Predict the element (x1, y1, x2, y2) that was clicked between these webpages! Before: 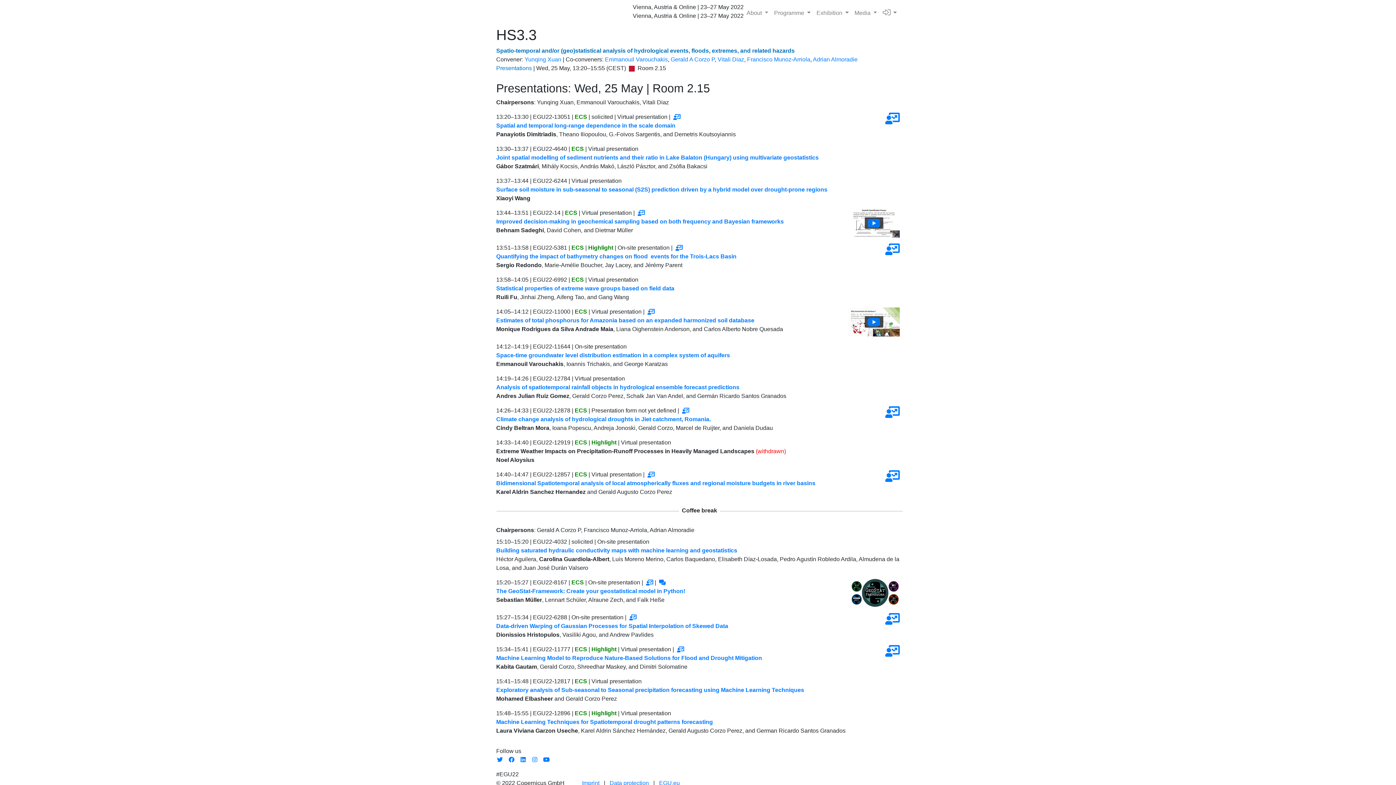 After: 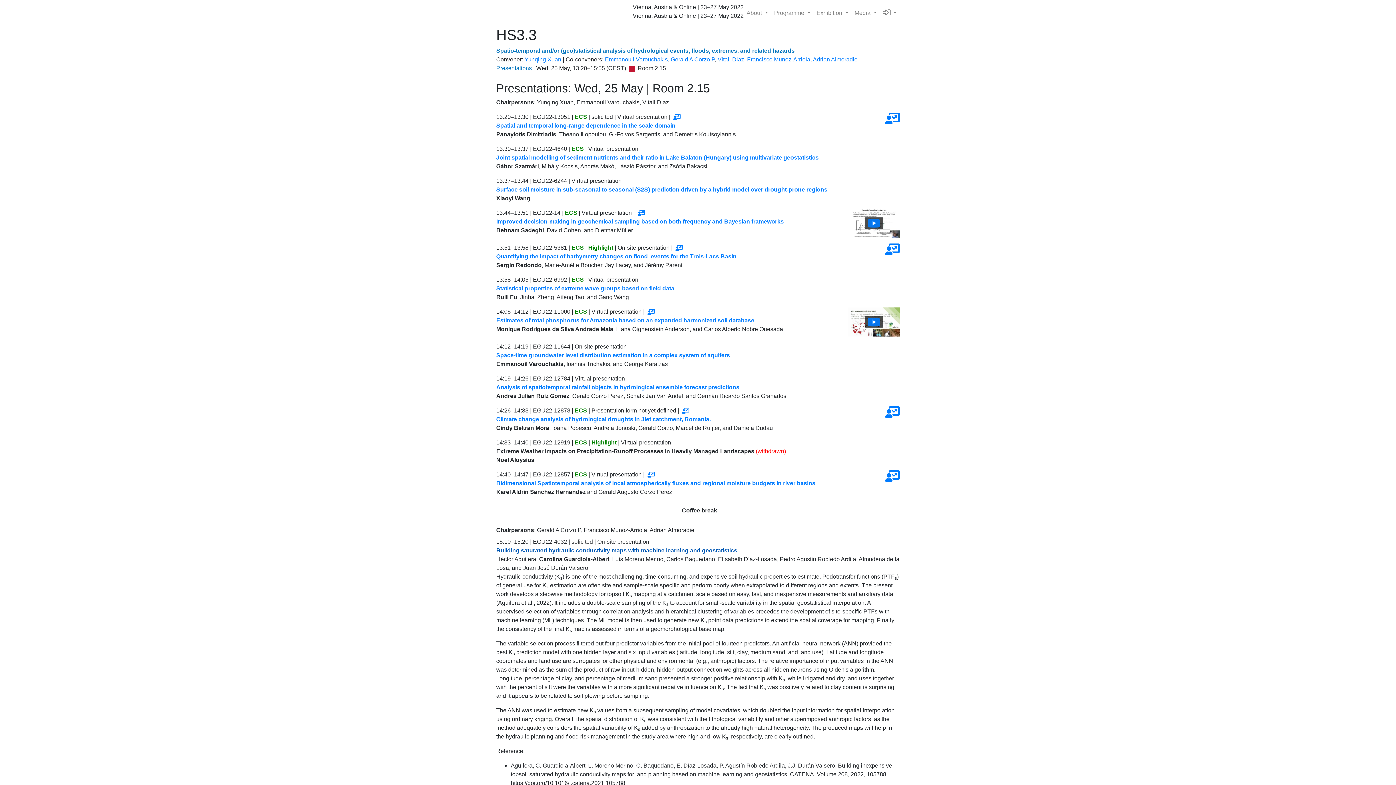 Action: label: Building saturated hydraulic conductivity maps with machine learning and geostatistics bbox: (496, 547, 737, 553)